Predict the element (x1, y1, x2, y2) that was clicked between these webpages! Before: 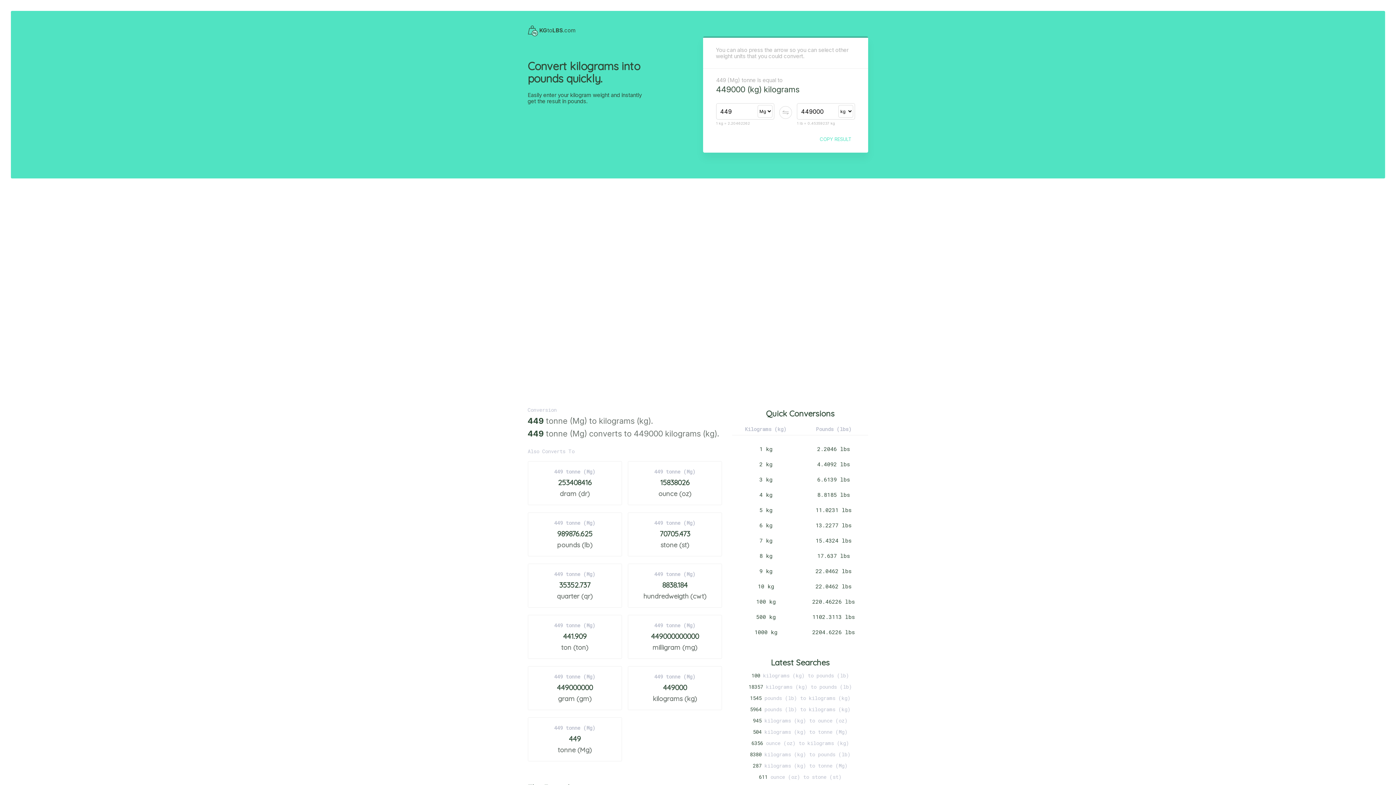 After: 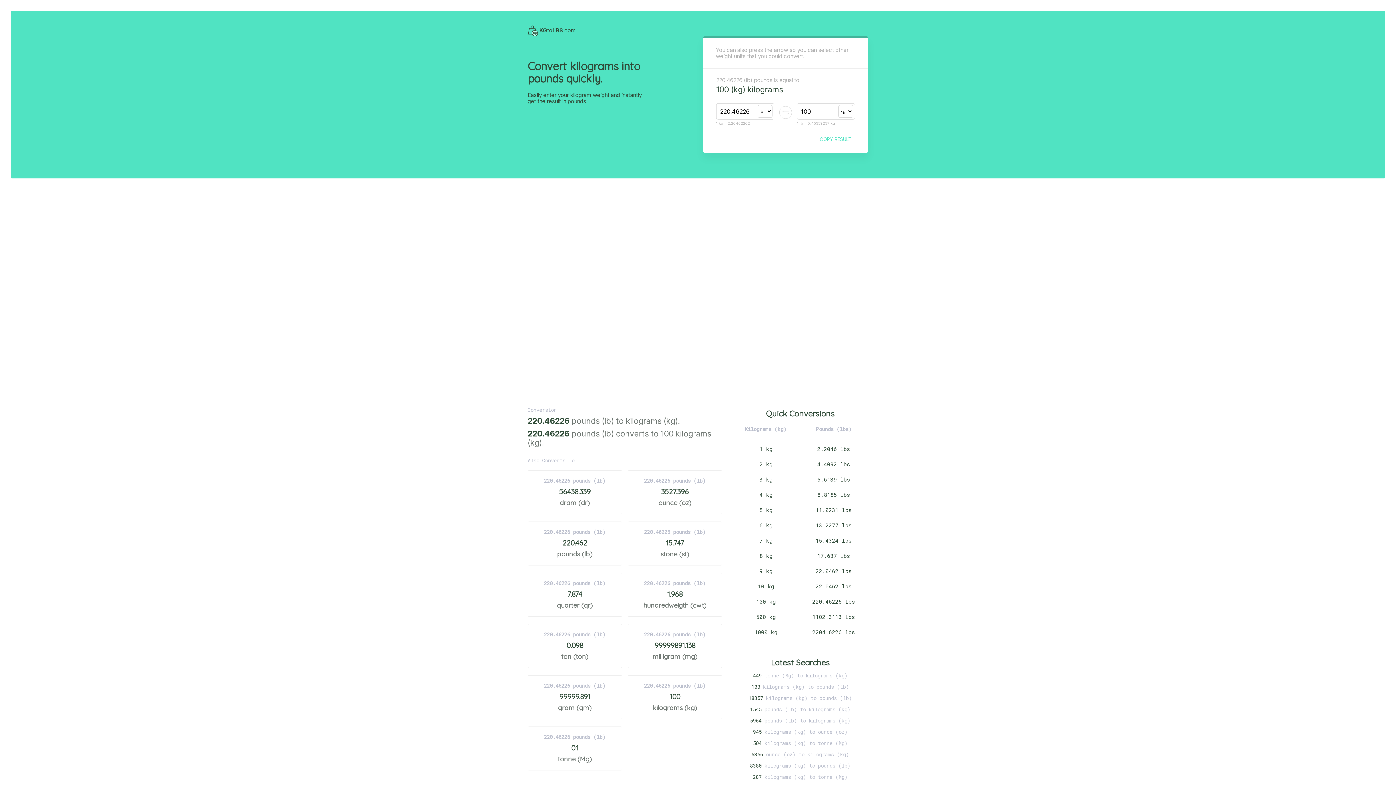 Action: label: 220.46226 lbs bbox: (812, 598, 855, 605)